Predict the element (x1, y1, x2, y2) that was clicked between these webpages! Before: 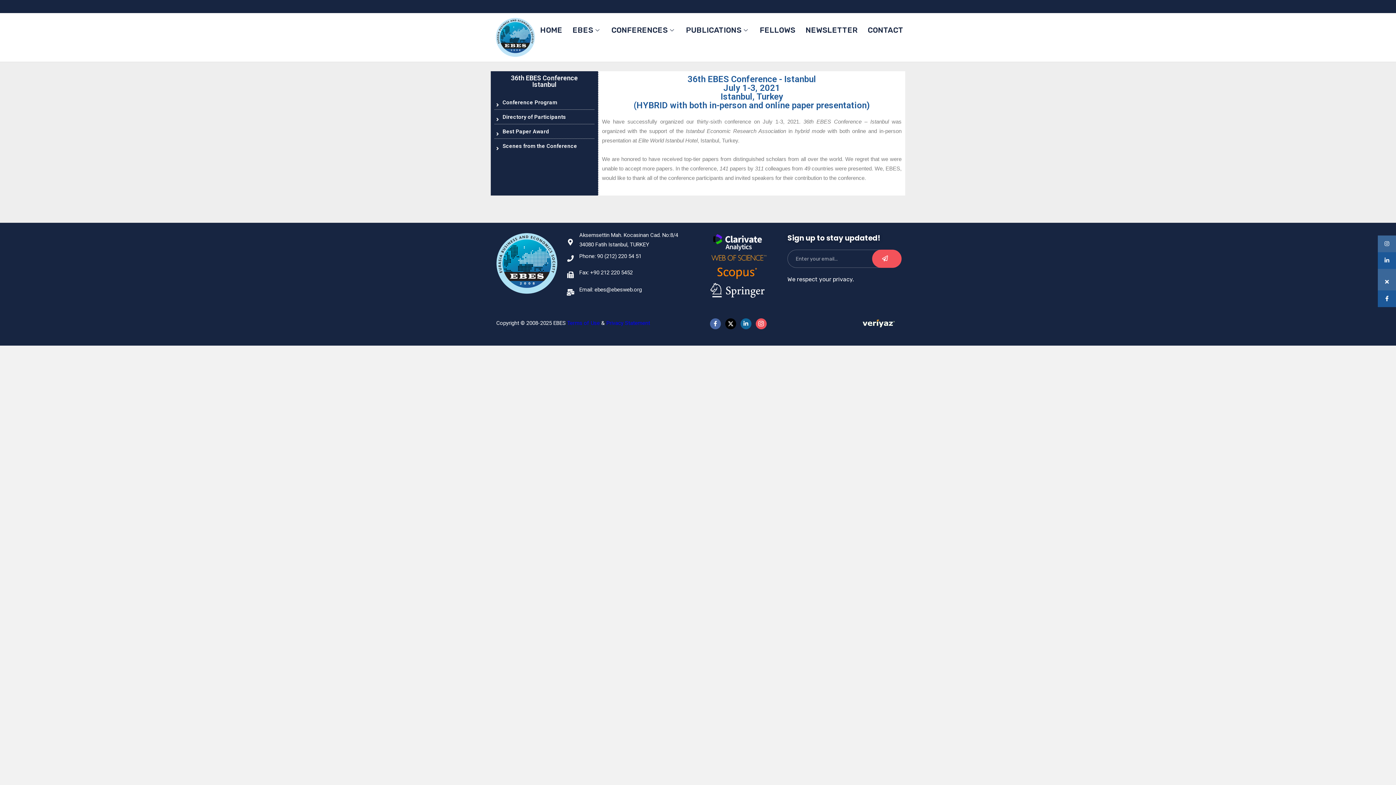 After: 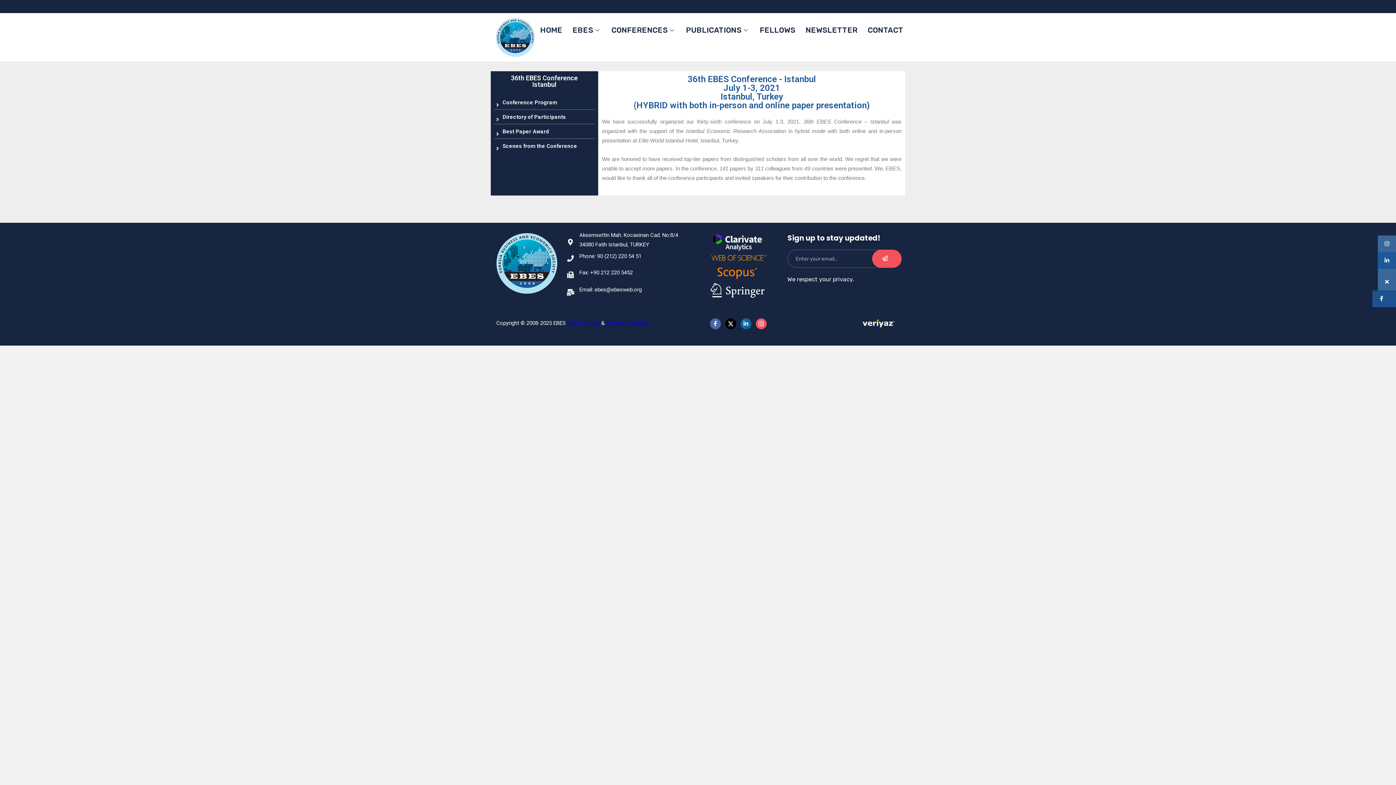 Action: bbox: (1378, 290, 1404, 307) label:   